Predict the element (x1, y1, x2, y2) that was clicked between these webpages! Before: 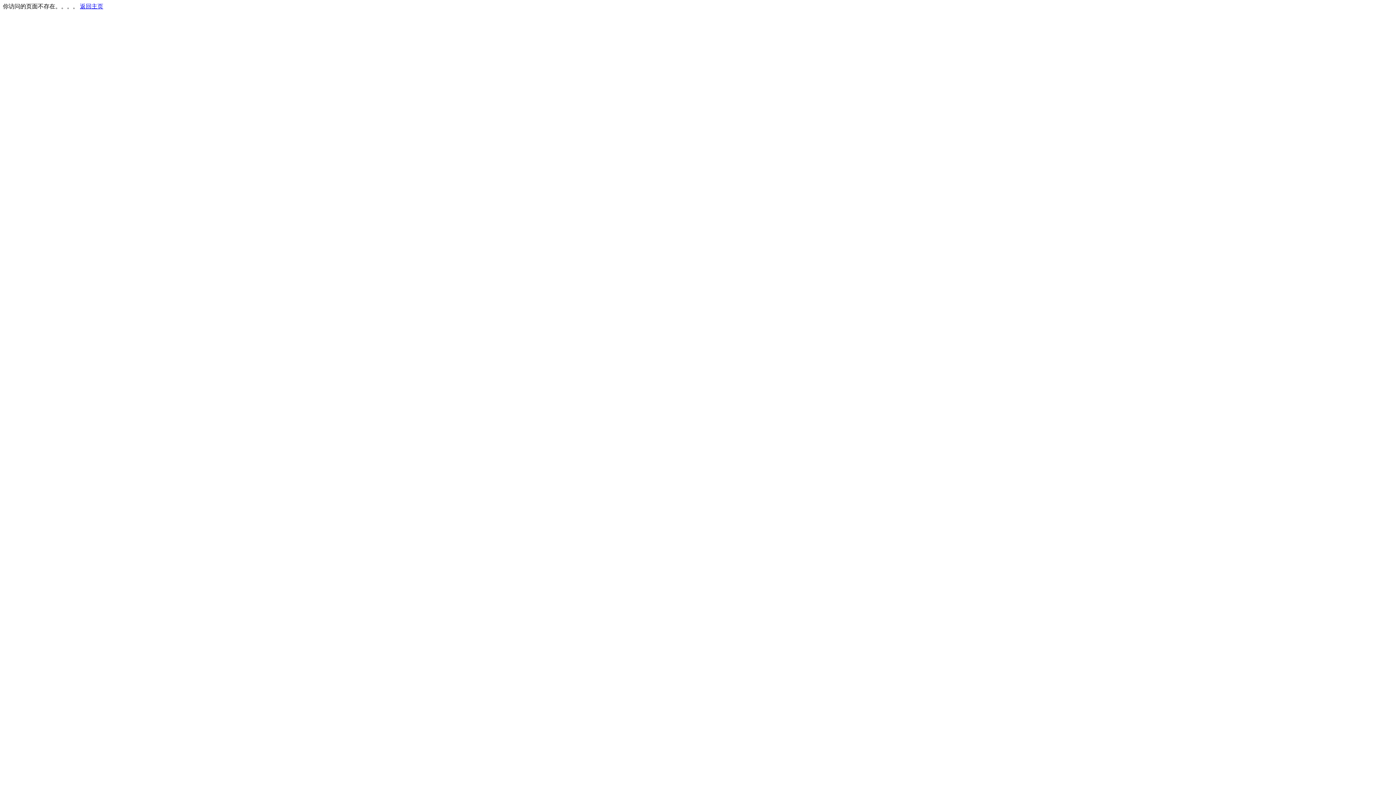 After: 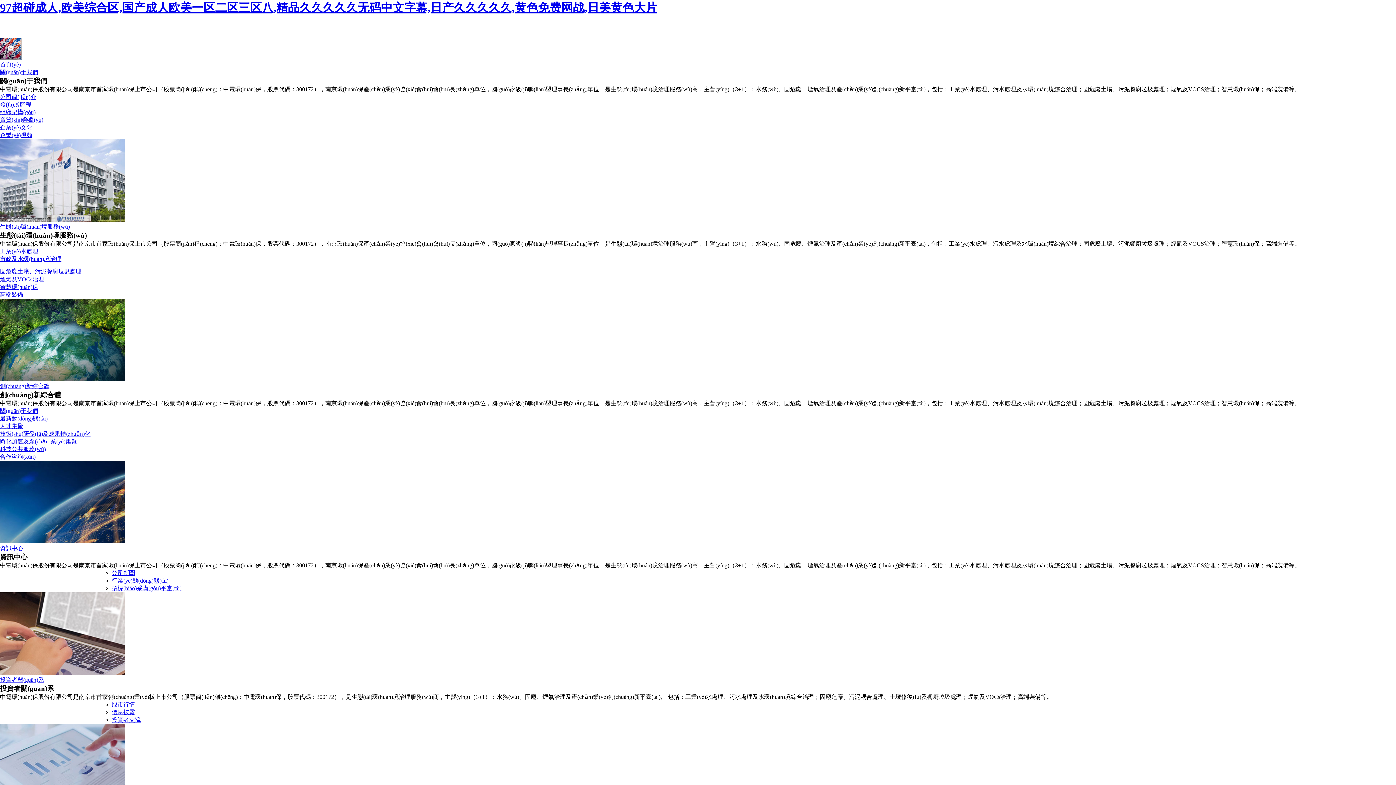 Action: label: 返回主页 bbox: (80, 3, 103, 9)